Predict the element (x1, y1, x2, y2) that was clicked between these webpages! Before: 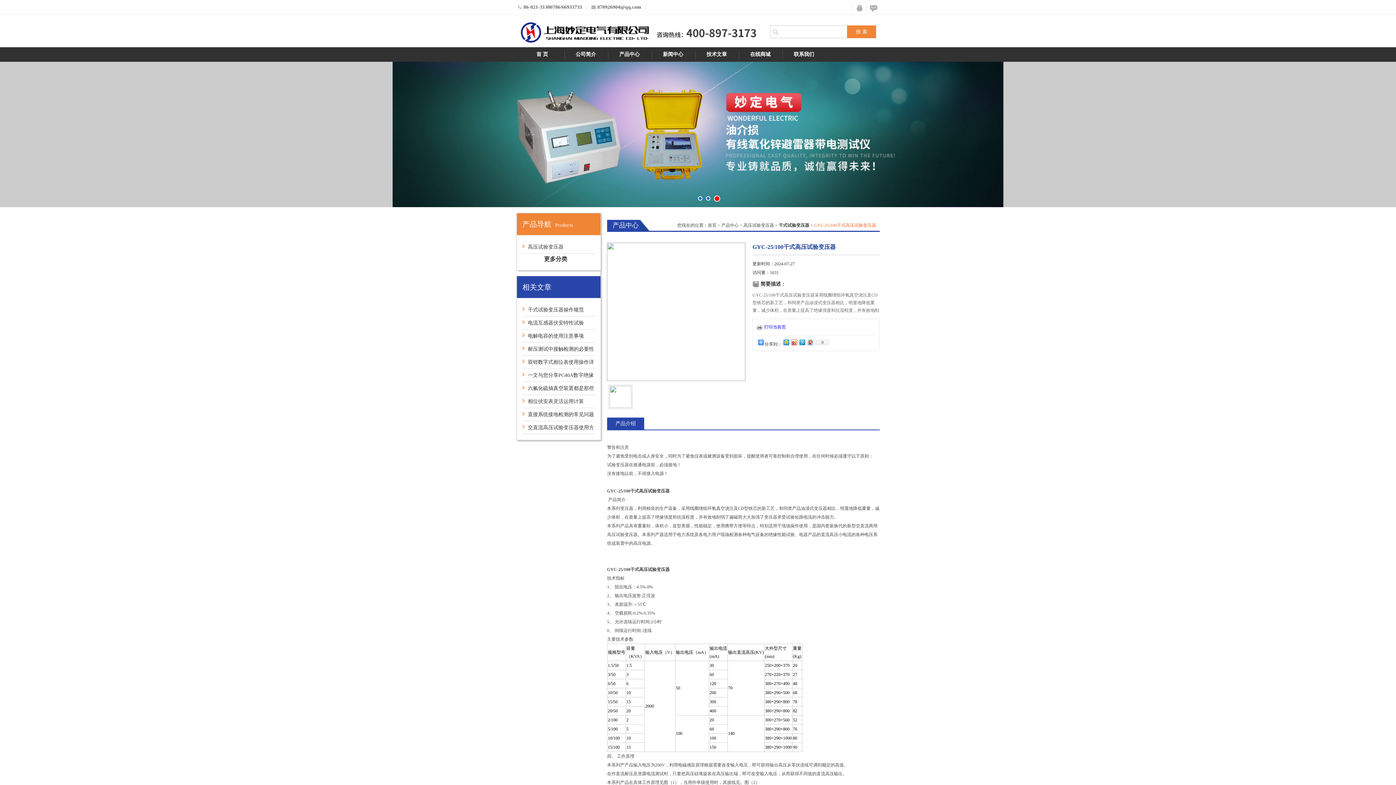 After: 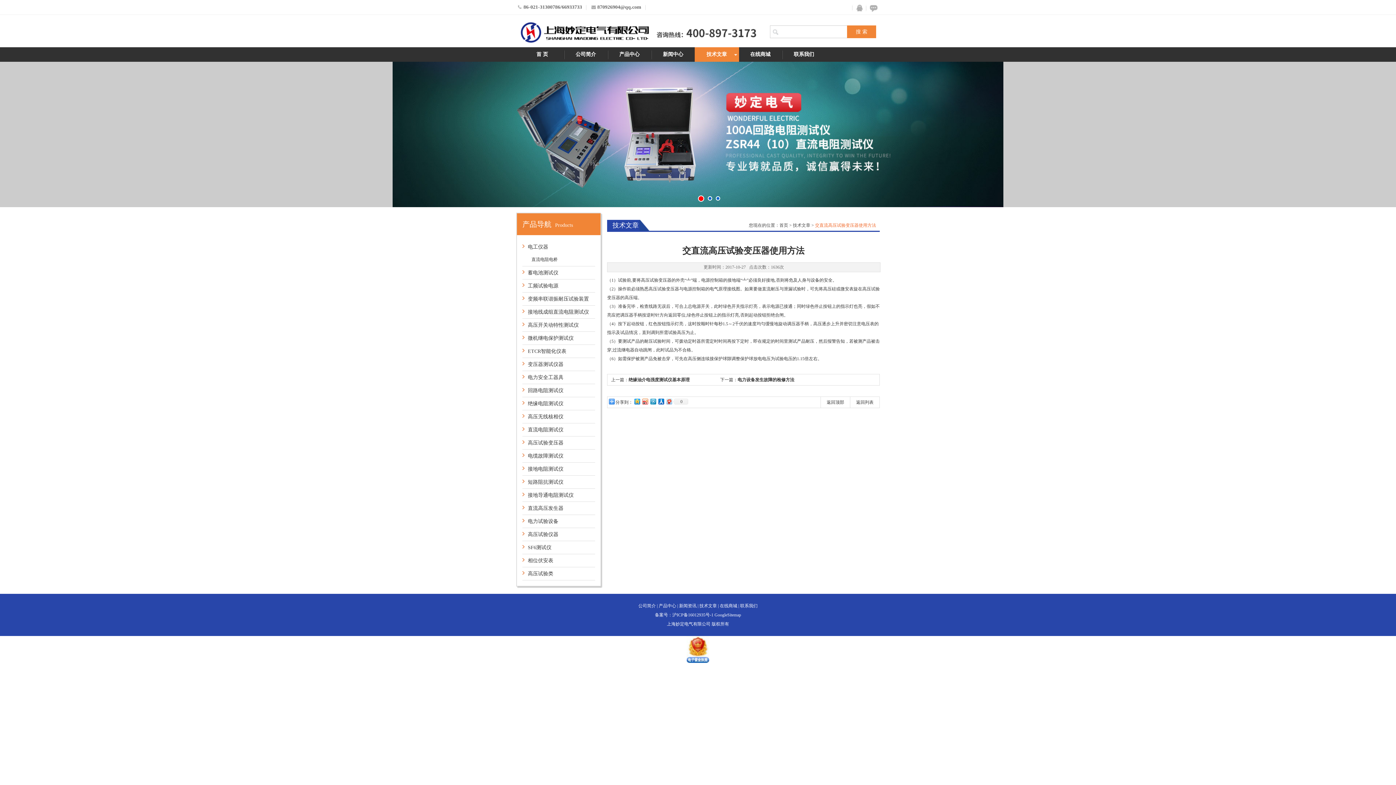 Action: bbox: (522, 421, 595, 434) label: 交直流高压试验变压器使用方法